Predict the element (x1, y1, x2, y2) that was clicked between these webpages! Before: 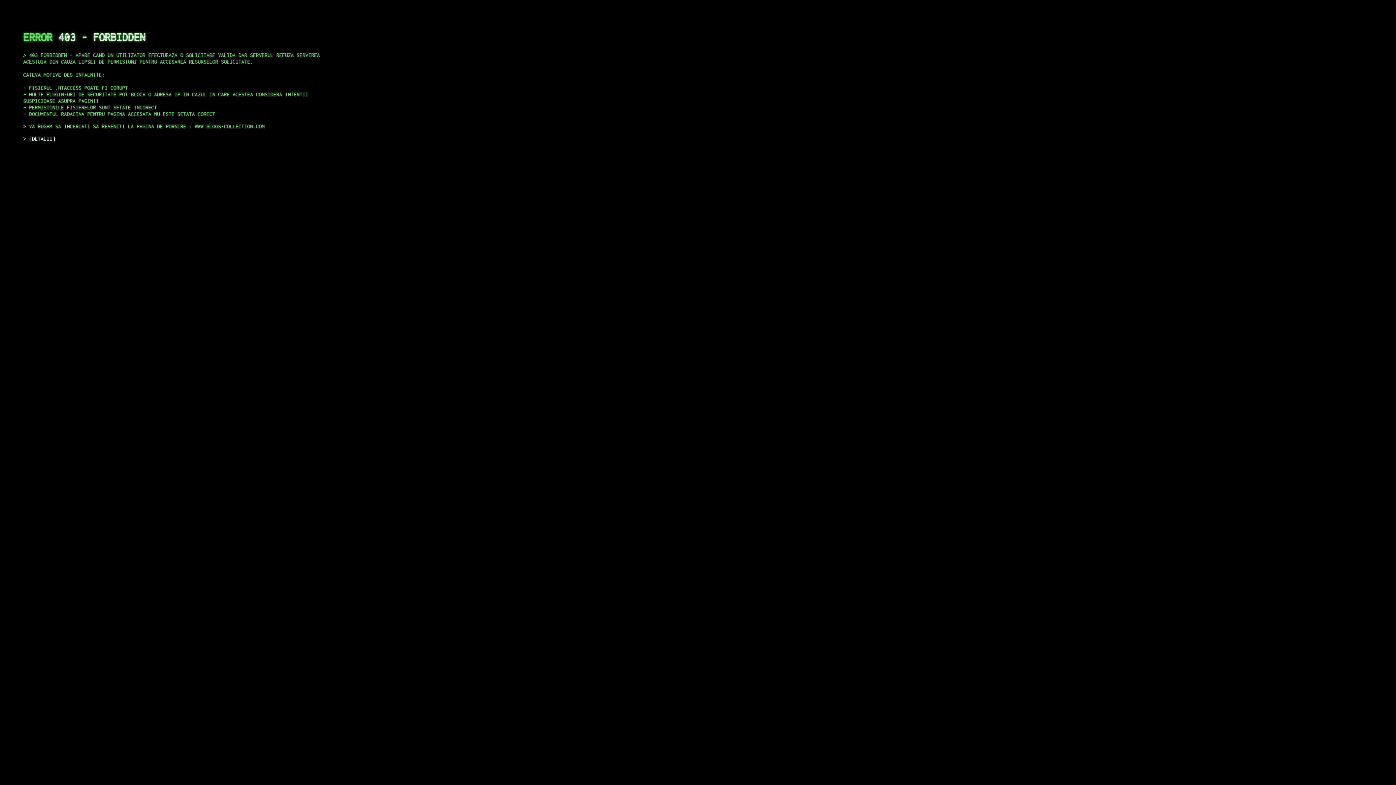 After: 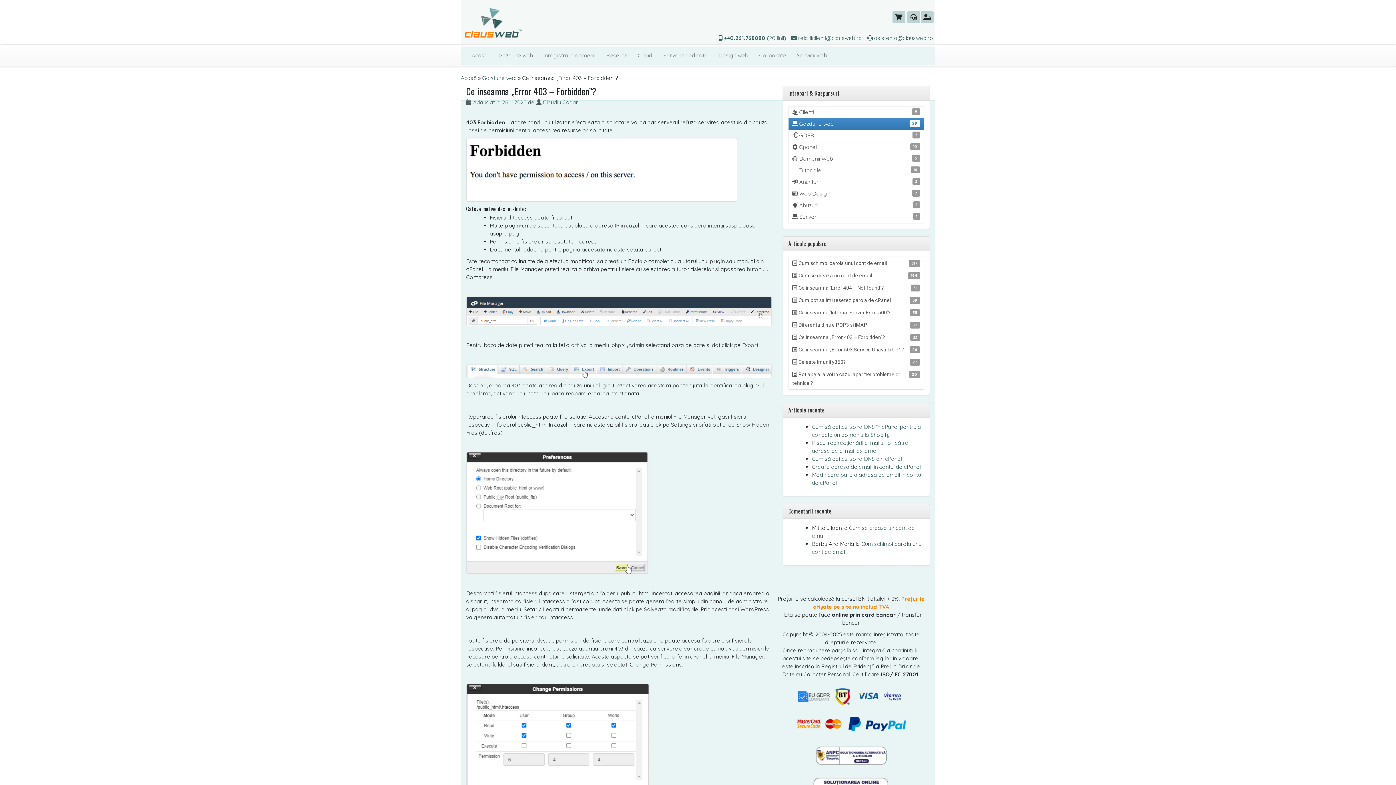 Action: bbox: (29, 135, 55, 141) label: DETALII